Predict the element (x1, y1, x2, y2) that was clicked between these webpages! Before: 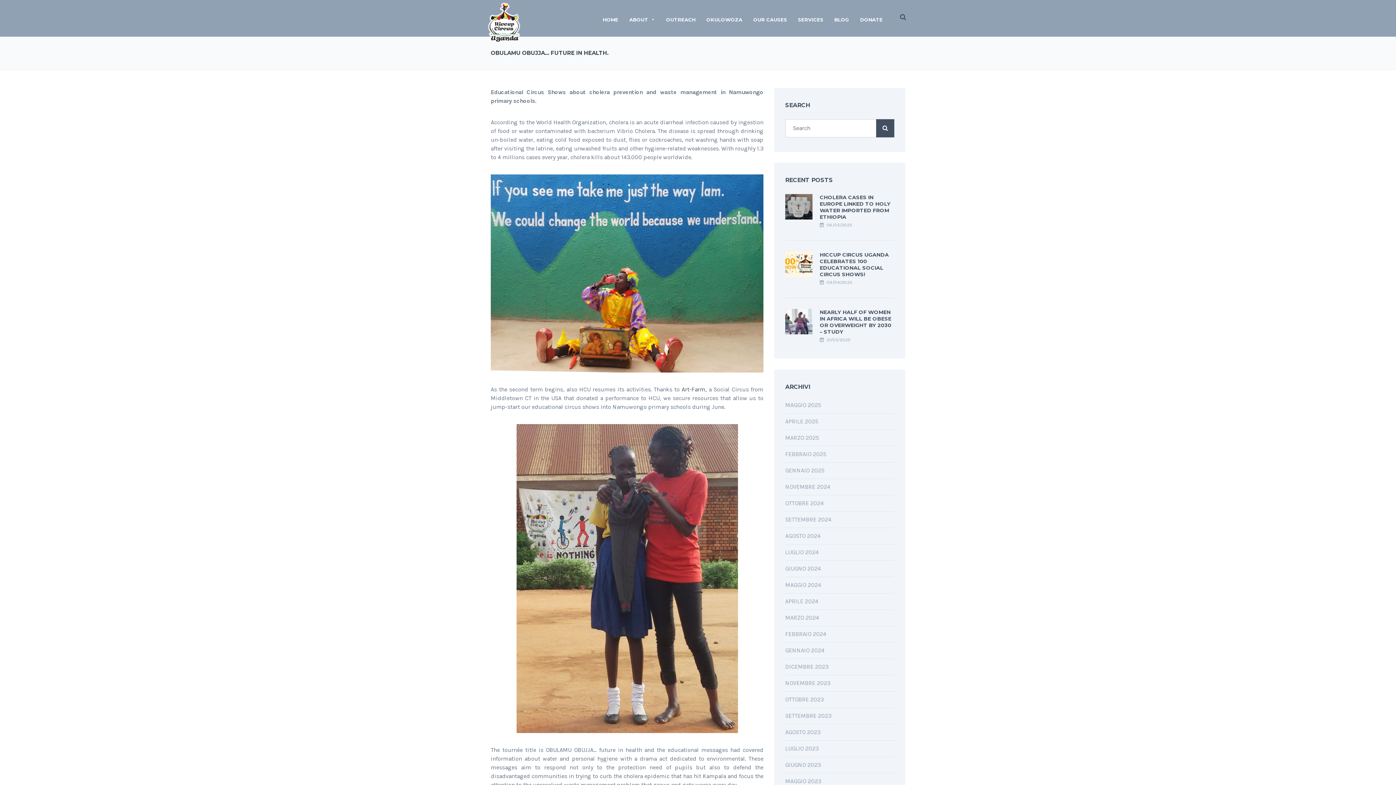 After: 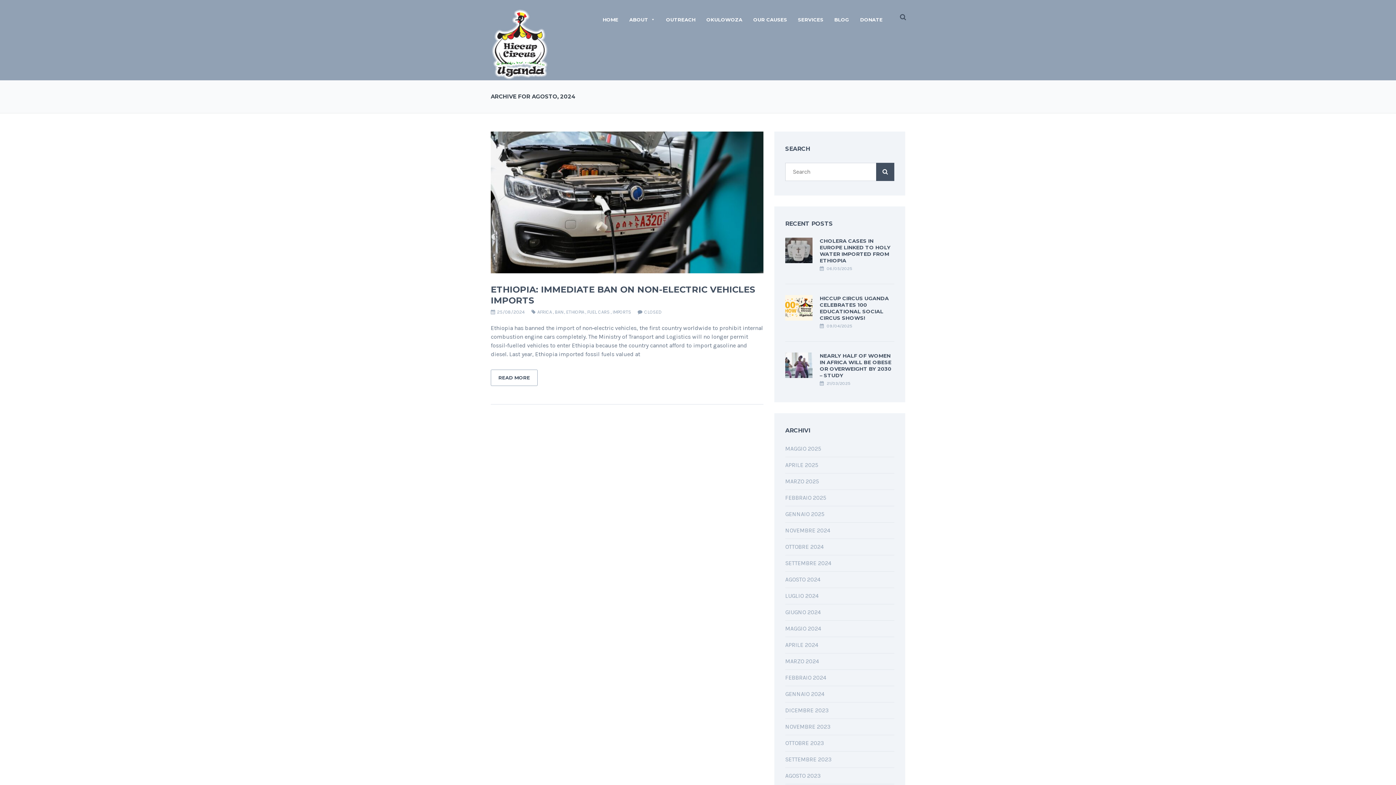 Action: bbox: (785, 532, 820, 539) label: AGOSTO 2024